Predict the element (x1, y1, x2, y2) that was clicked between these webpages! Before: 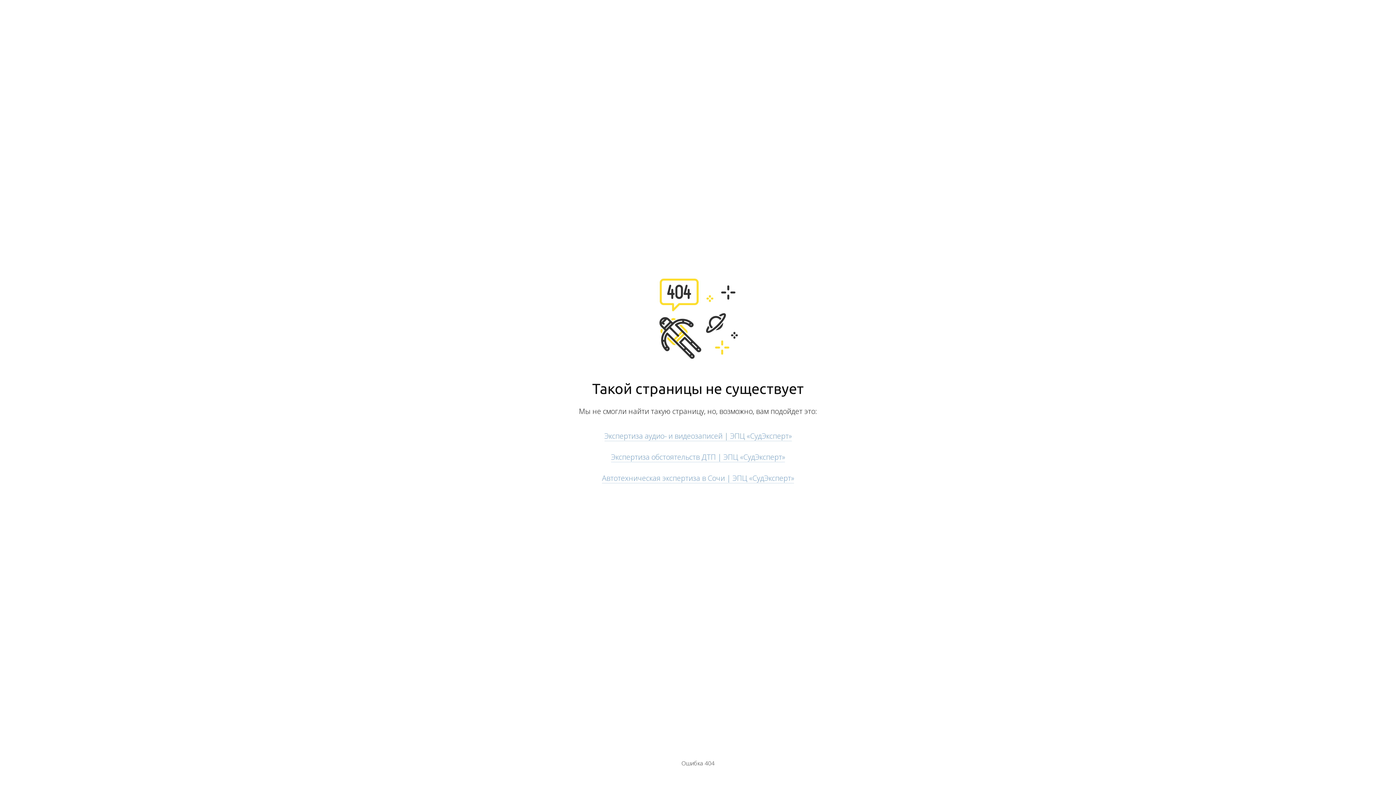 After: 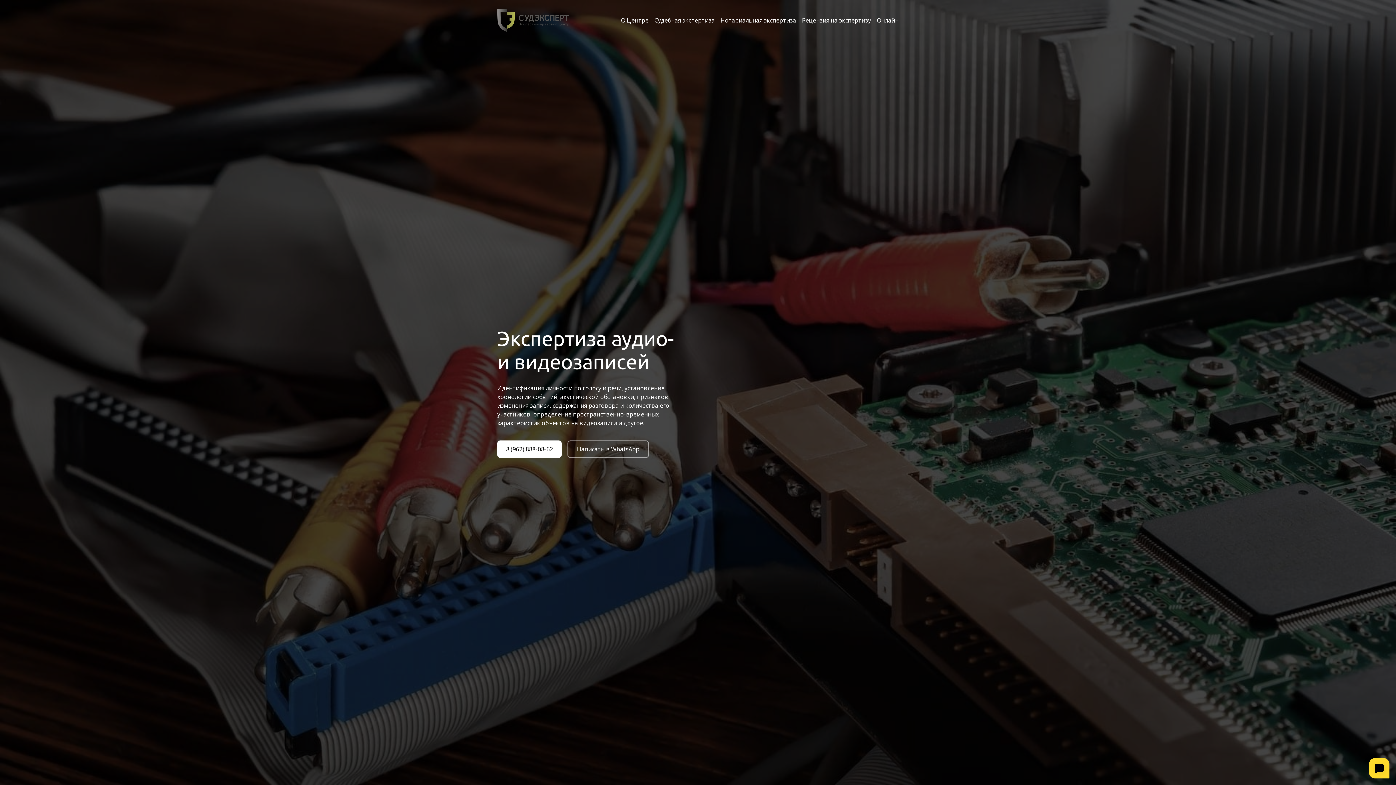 Action: bbox: (604, 431, 791, 441) label: Экспертиза аудио- и видеозаписей | ЭПЦ «СудЭксперт»